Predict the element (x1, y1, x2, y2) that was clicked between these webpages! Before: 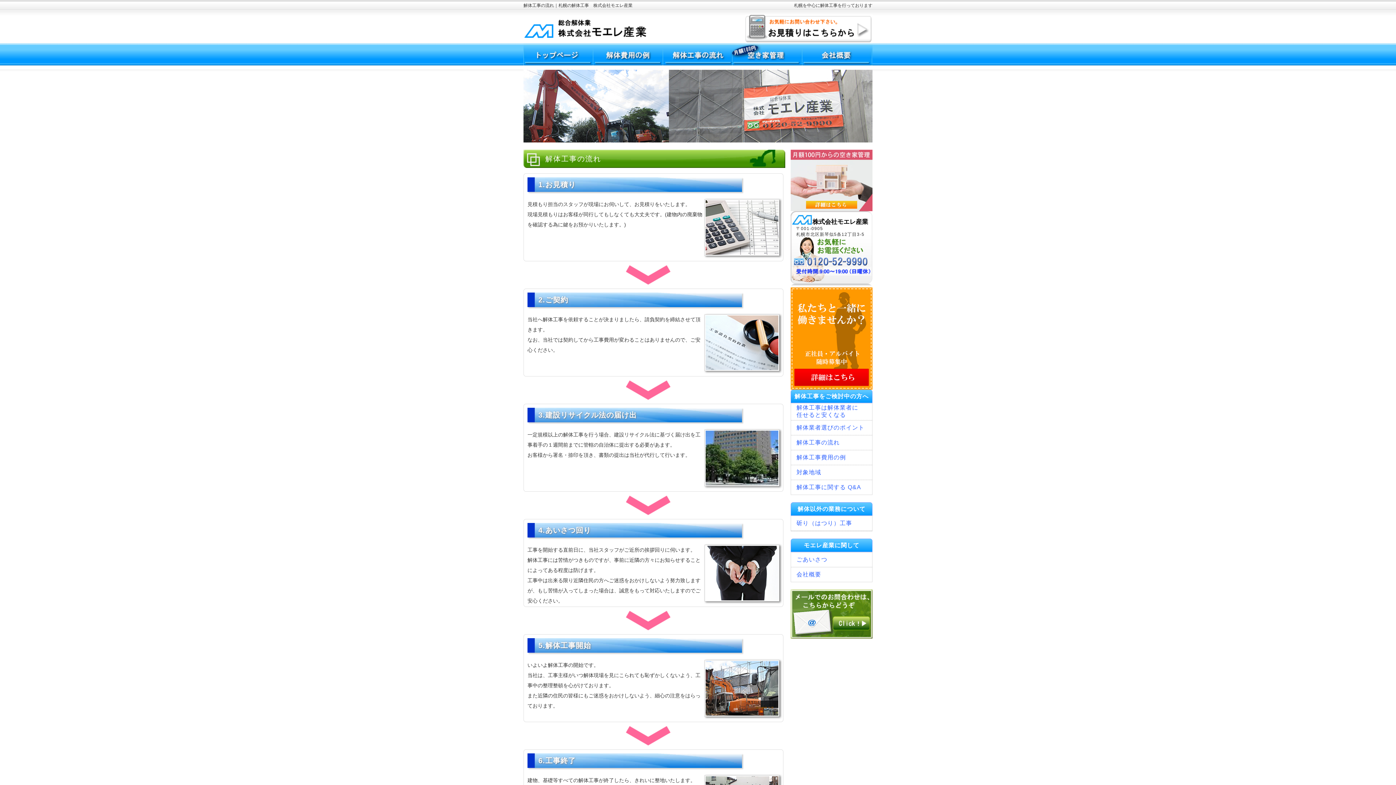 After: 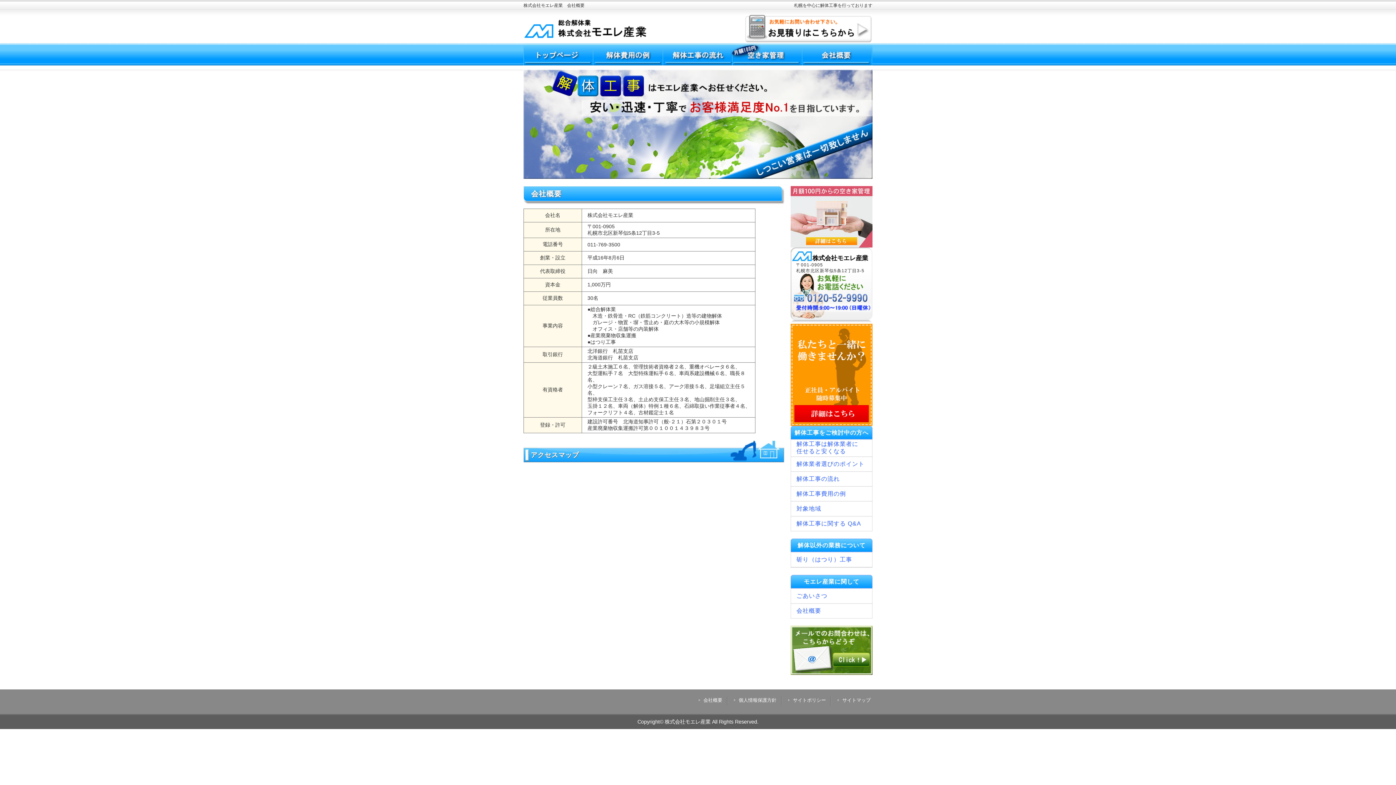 Action: label: 会社概要 bbox: (791, 567, 872, 582)